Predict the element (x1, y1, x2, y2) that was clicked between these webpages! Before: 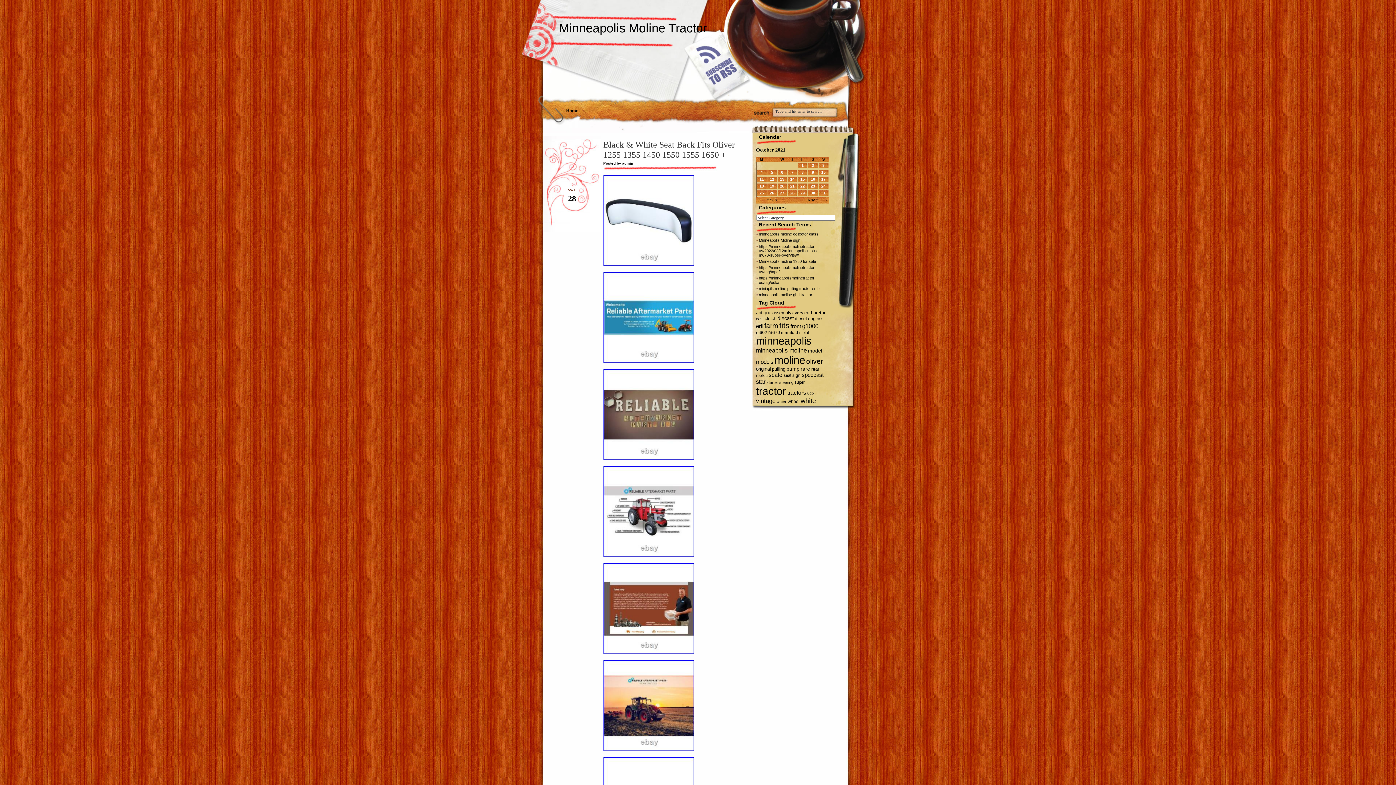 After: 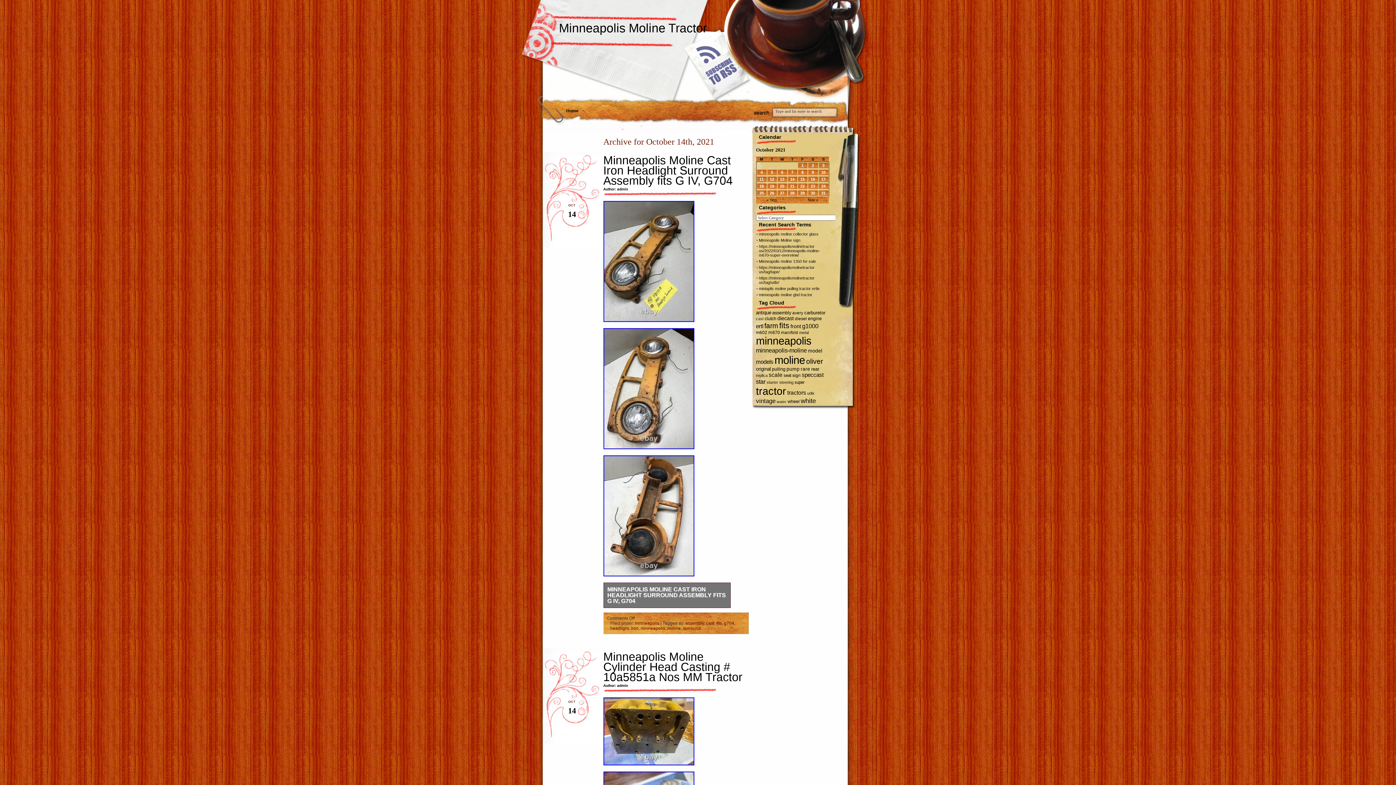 Action: label: 14 bbox: (787, 176, 797, 182)